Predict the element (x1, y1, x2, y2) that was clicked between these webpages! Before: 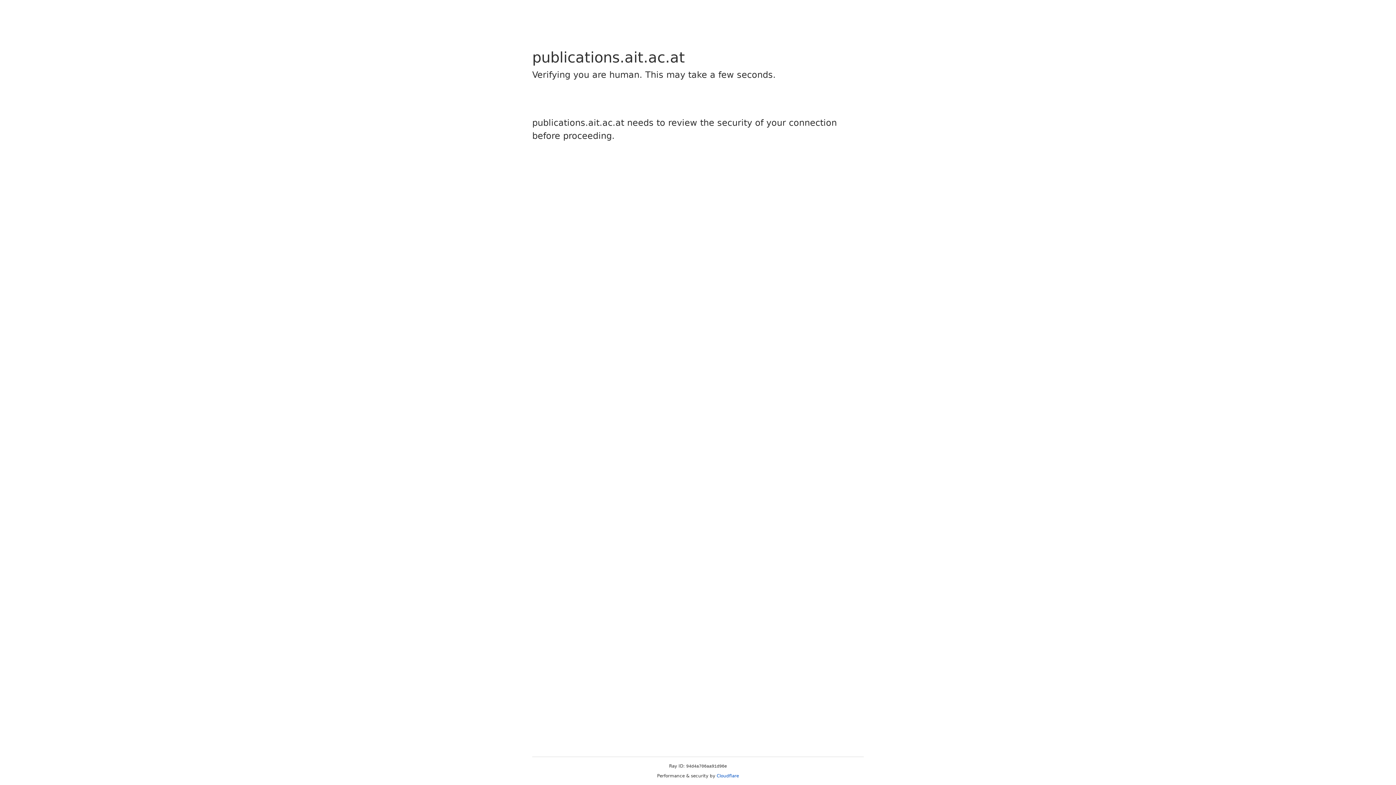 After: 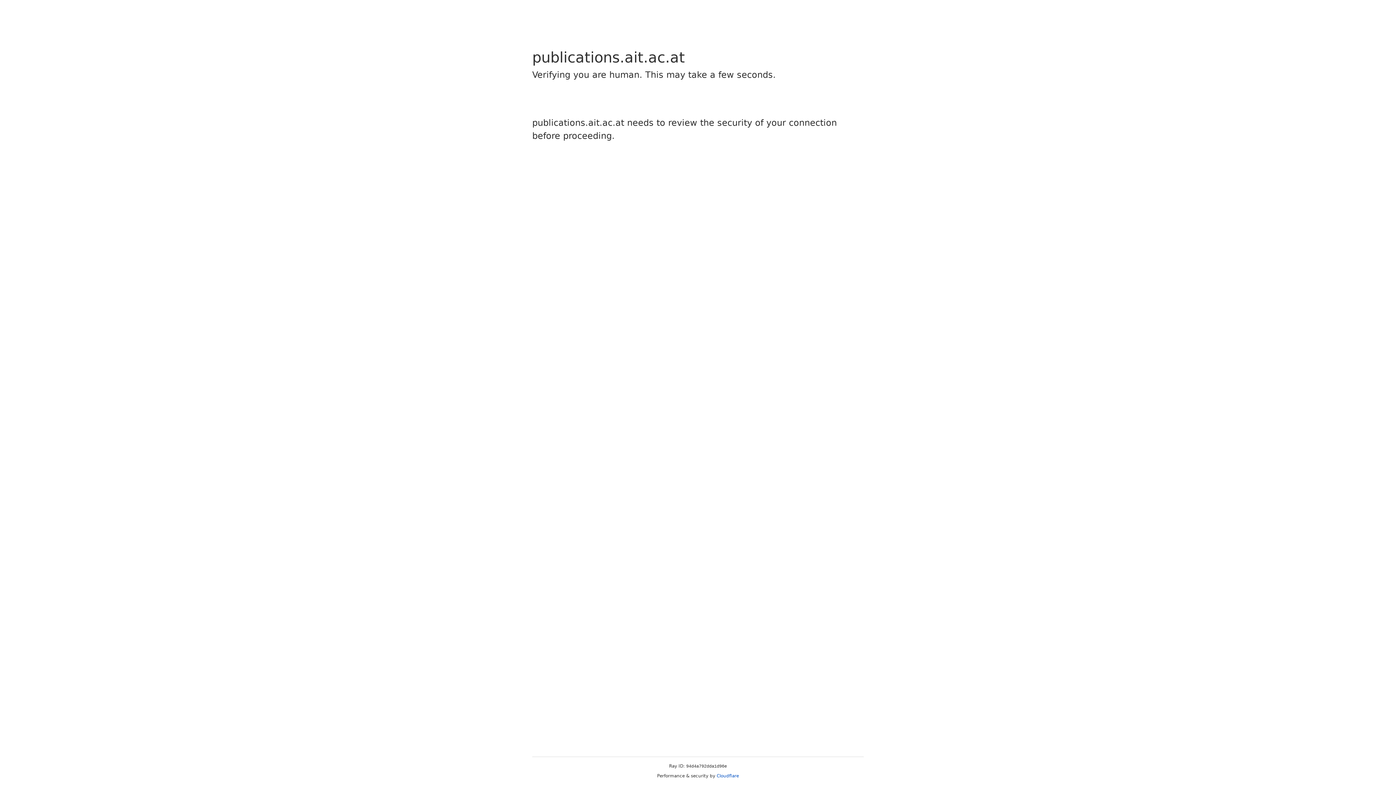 Action: bbox: (716, 773, 739, 778) label: Cloudflare